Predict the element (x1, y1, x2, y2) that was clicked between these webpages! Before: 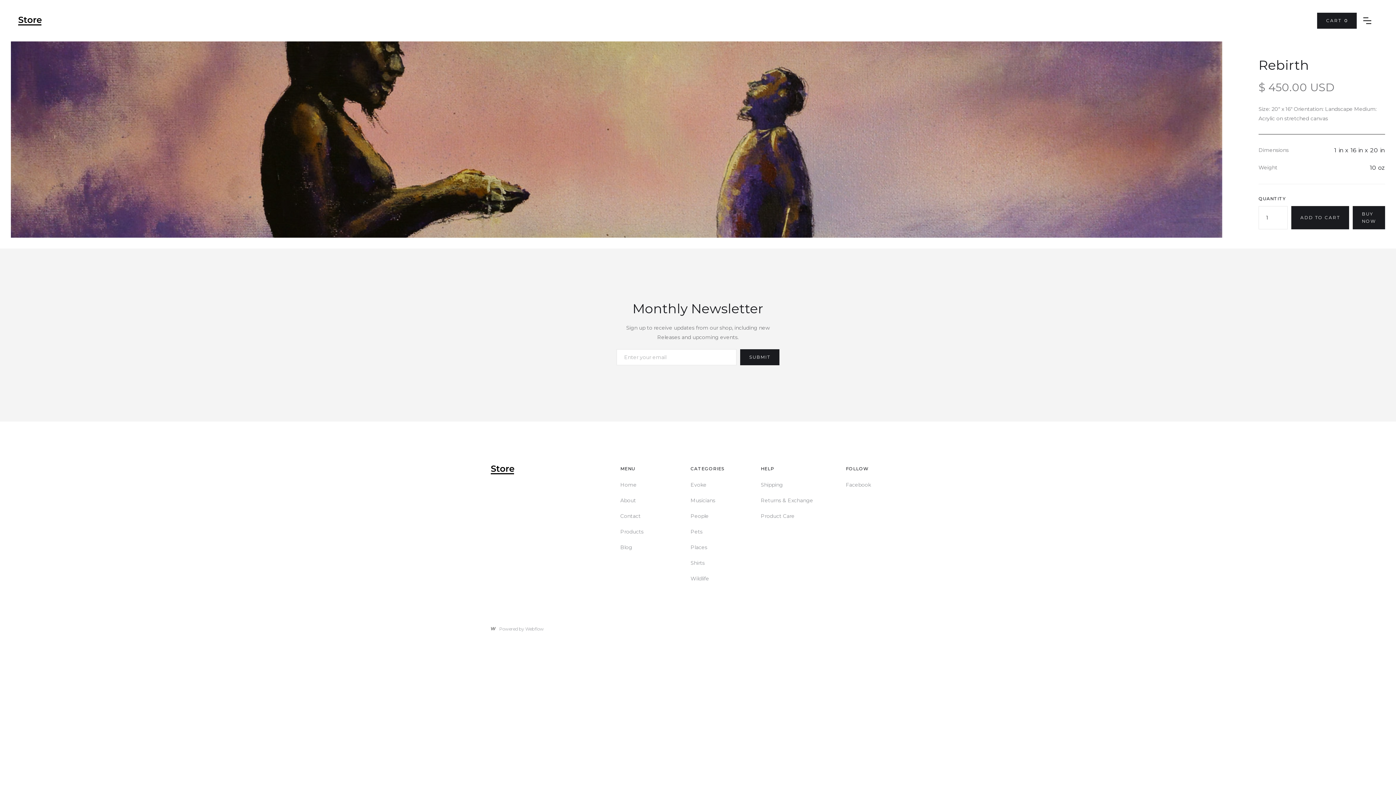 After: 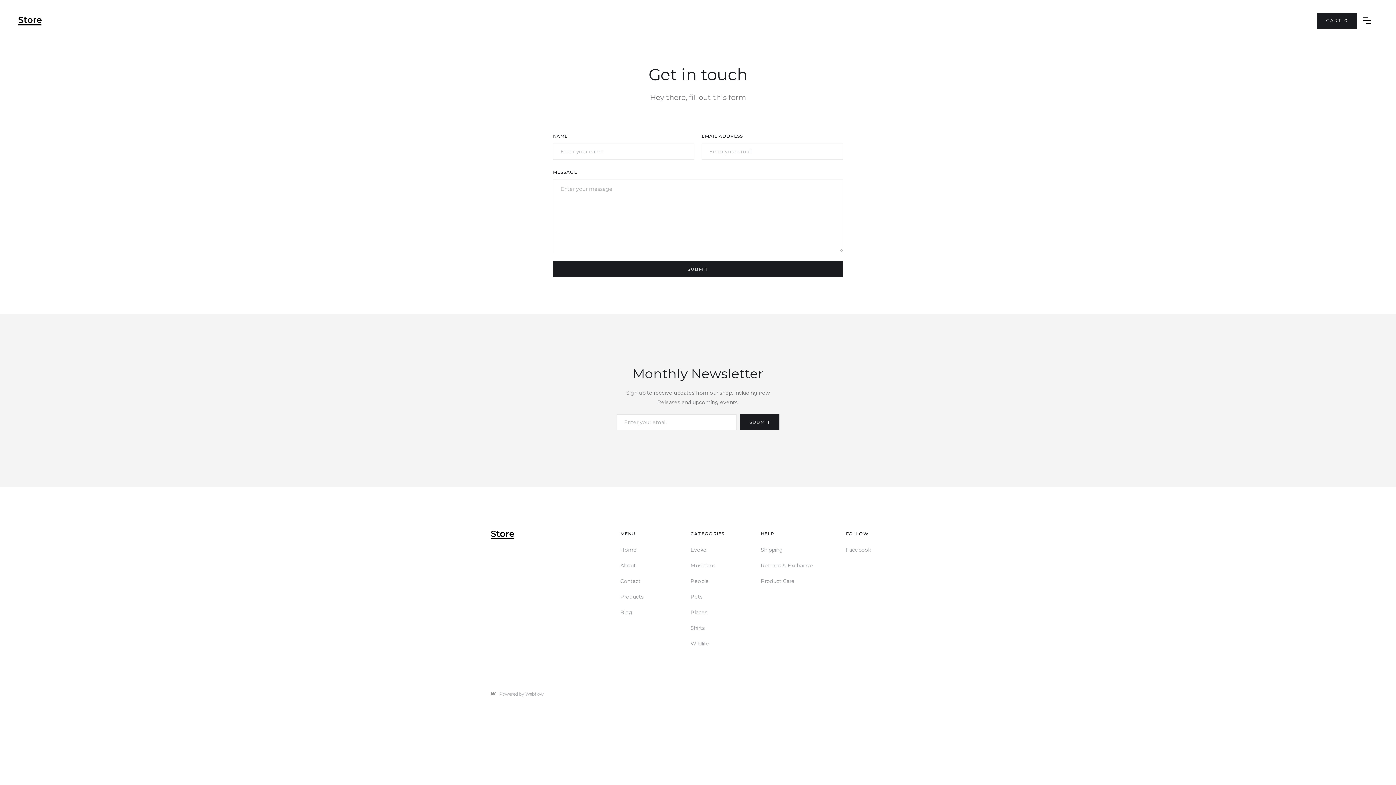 Action: label: Returns & Exchange bbox: (761, 495, 813, 505)